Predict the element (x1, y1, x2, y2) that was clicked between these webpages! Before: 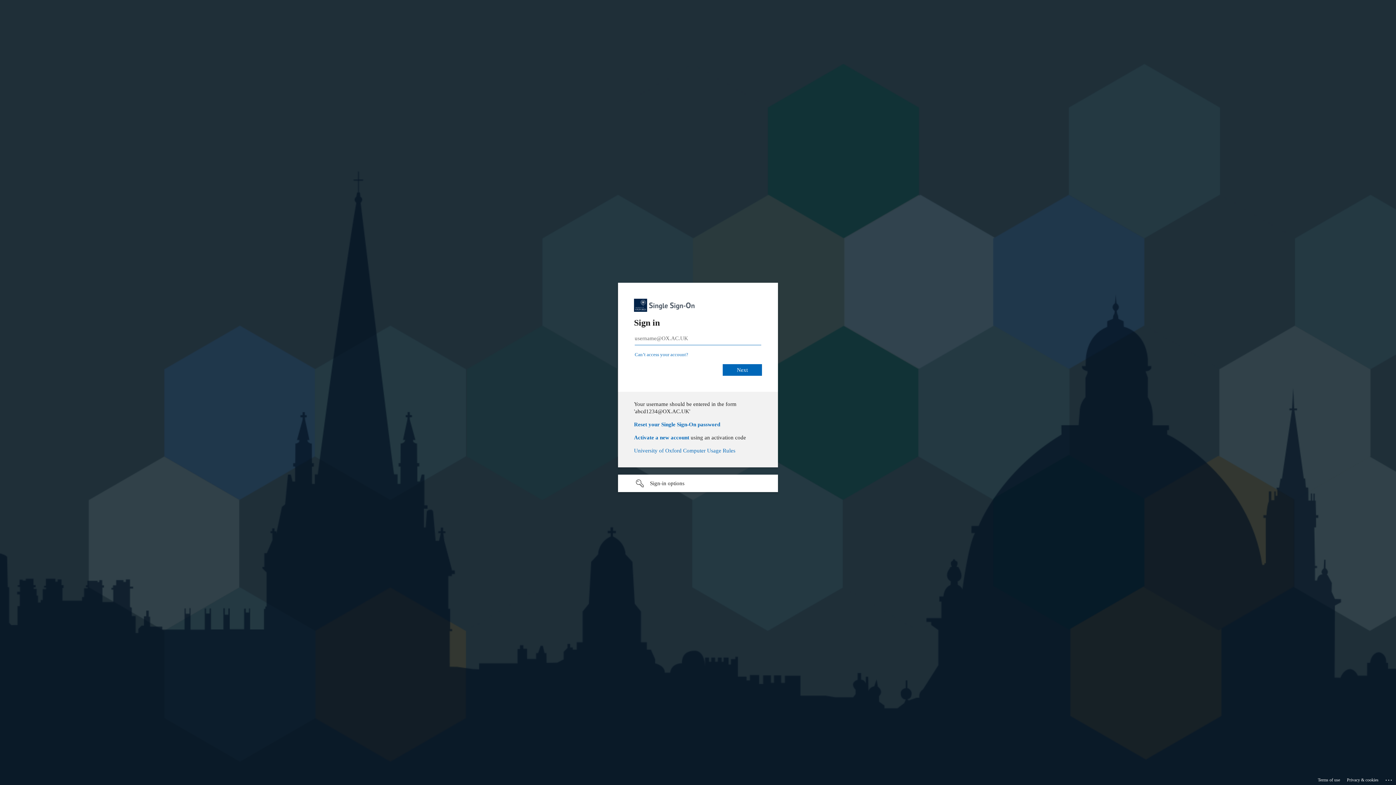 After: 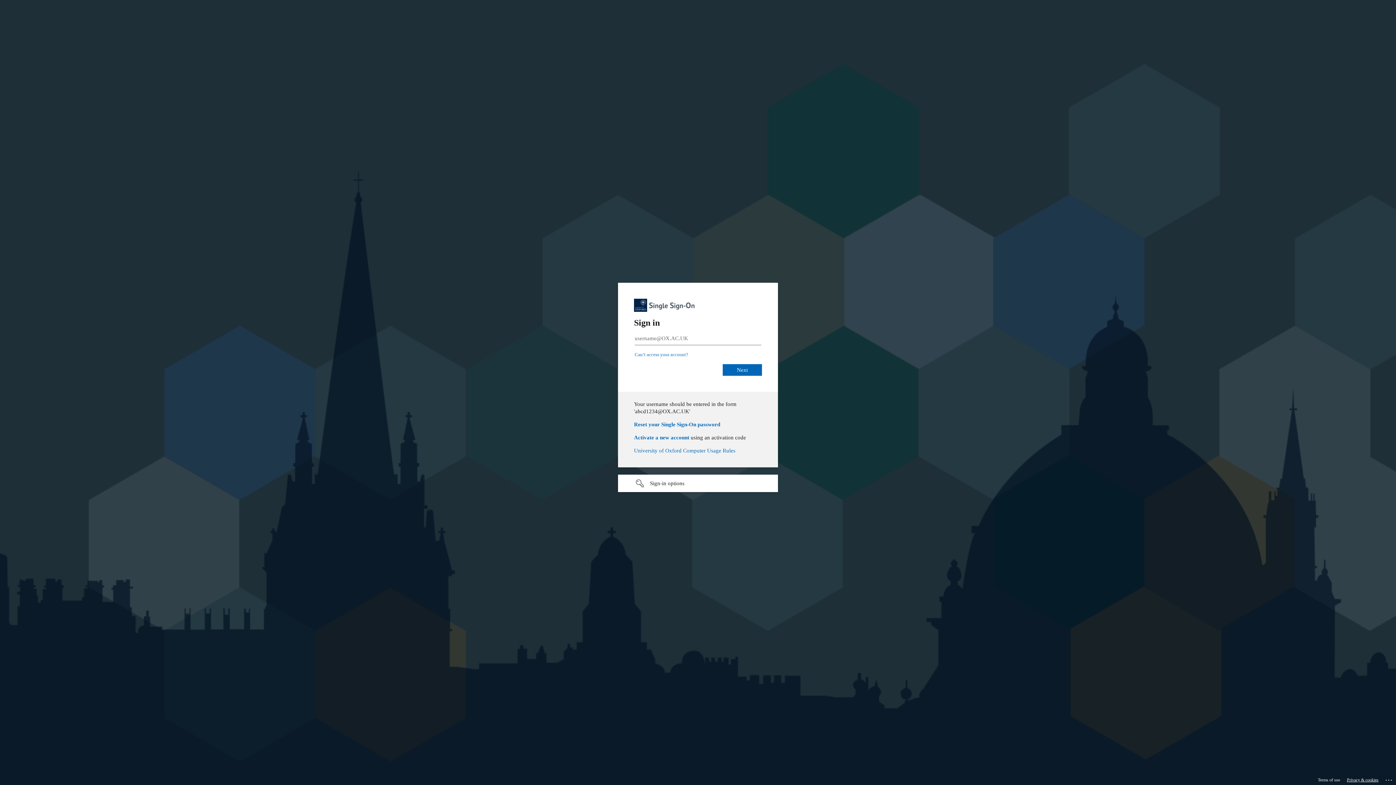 Action: bbox: (1347, 775, 1378, 785) label: Privacy & cookies